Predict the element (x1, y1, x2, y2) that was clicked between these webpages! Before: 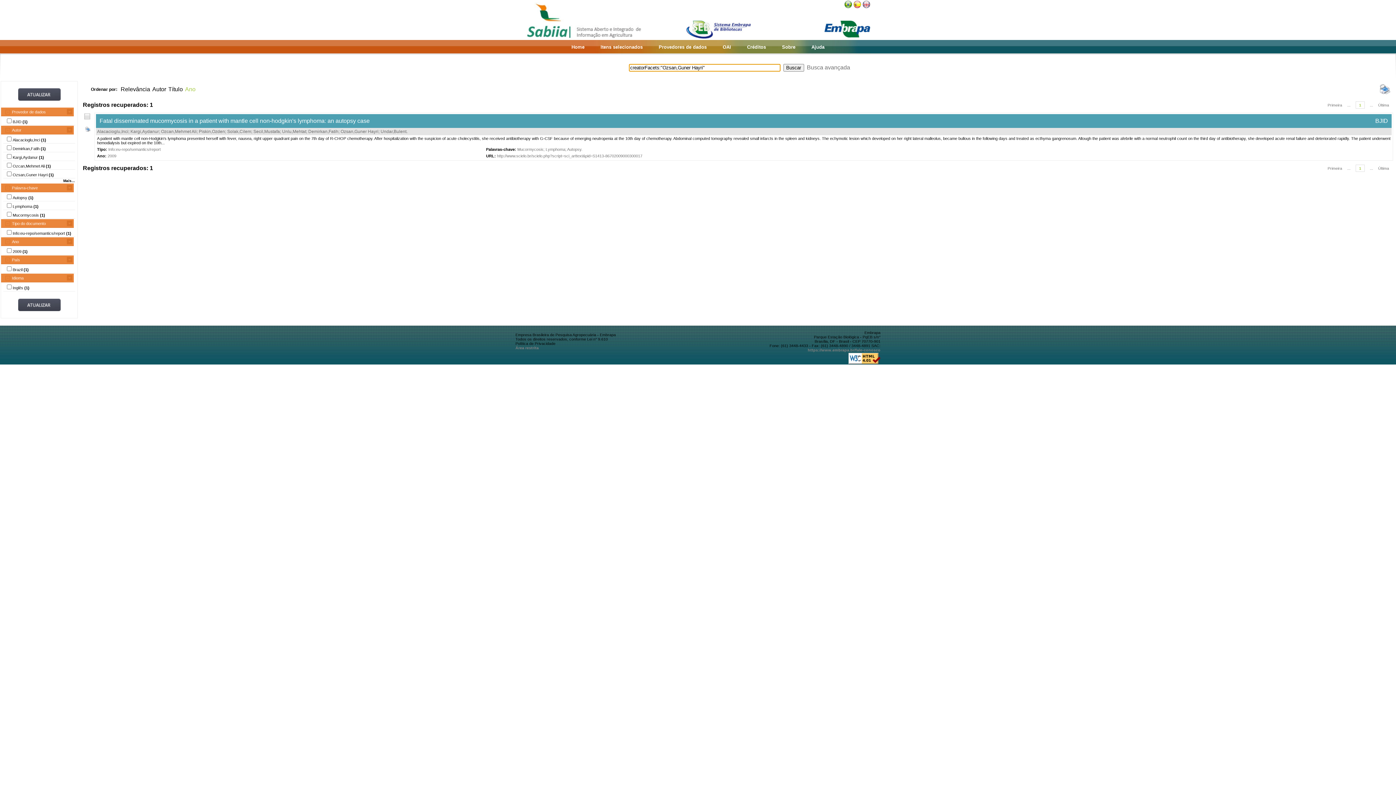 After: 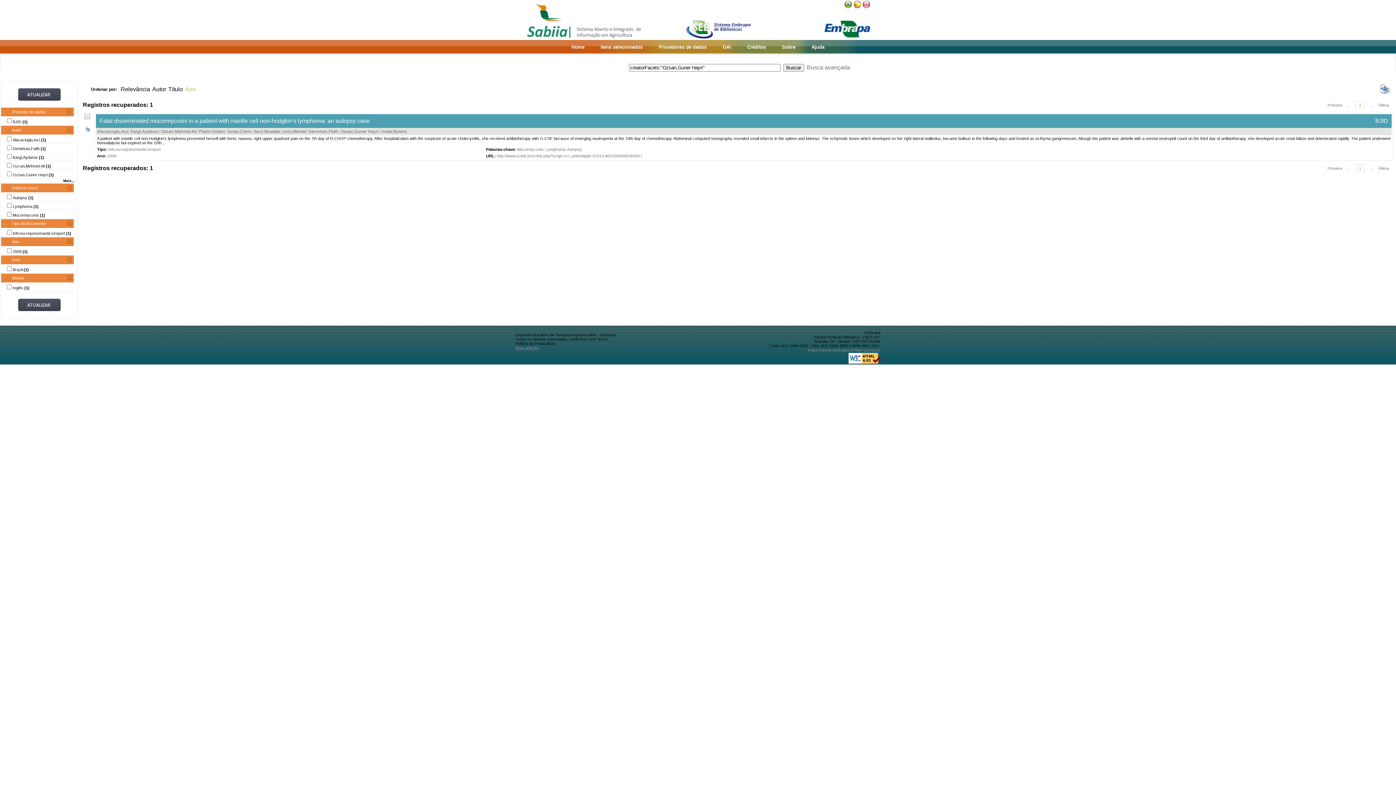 Action: label: Área restrita bbox: (515, 345, 538, 350)